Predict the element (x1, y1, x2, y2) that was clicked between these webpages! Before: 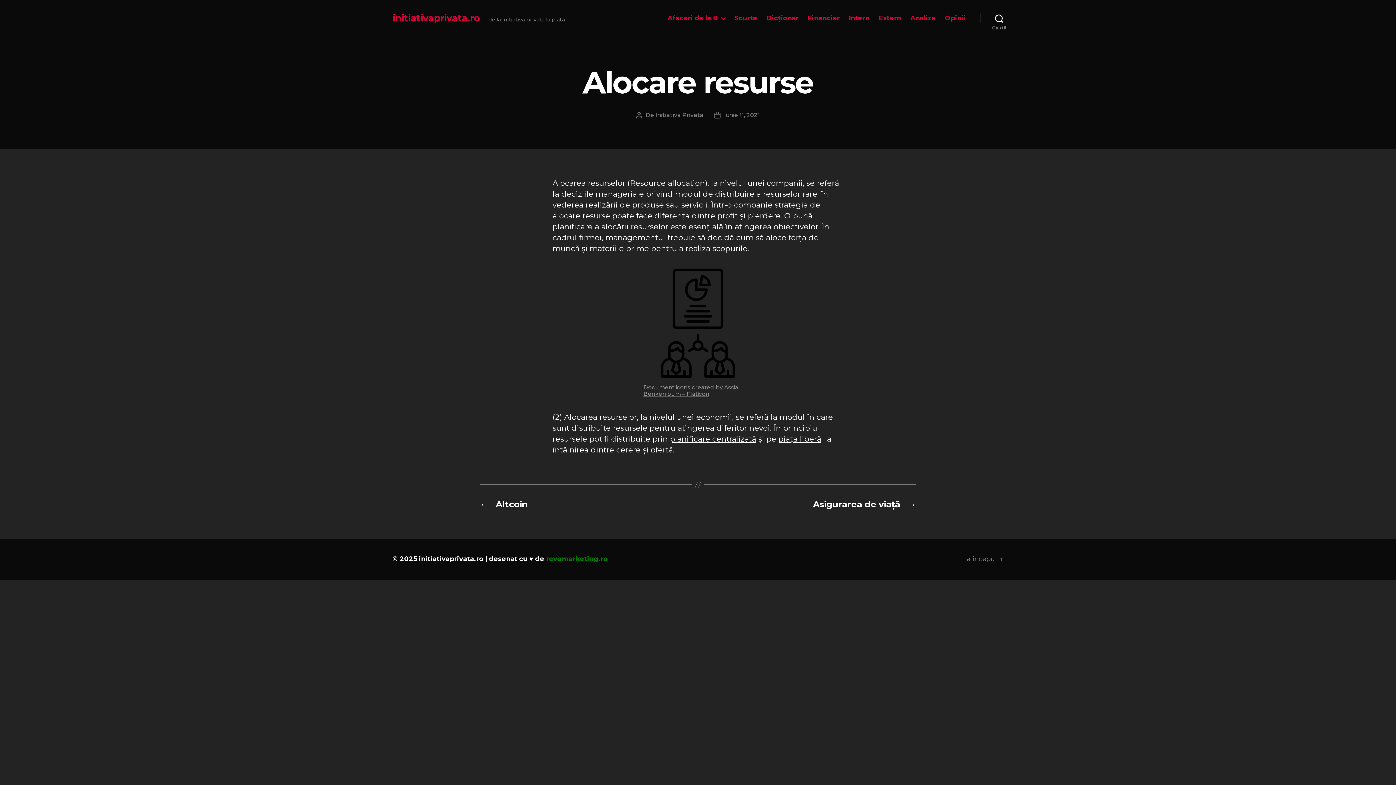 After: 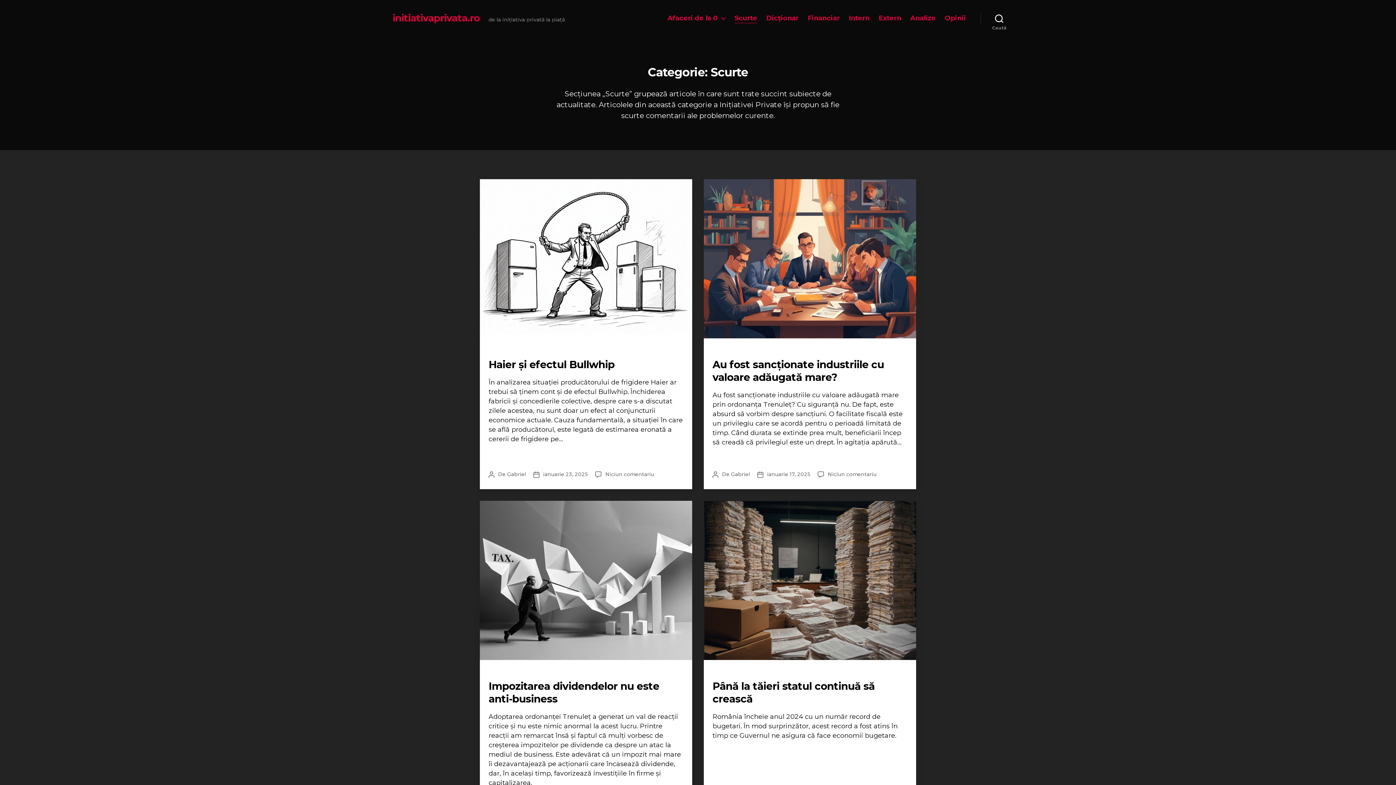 Action: bbox: (734, 14, 757, 22) label: Scurte